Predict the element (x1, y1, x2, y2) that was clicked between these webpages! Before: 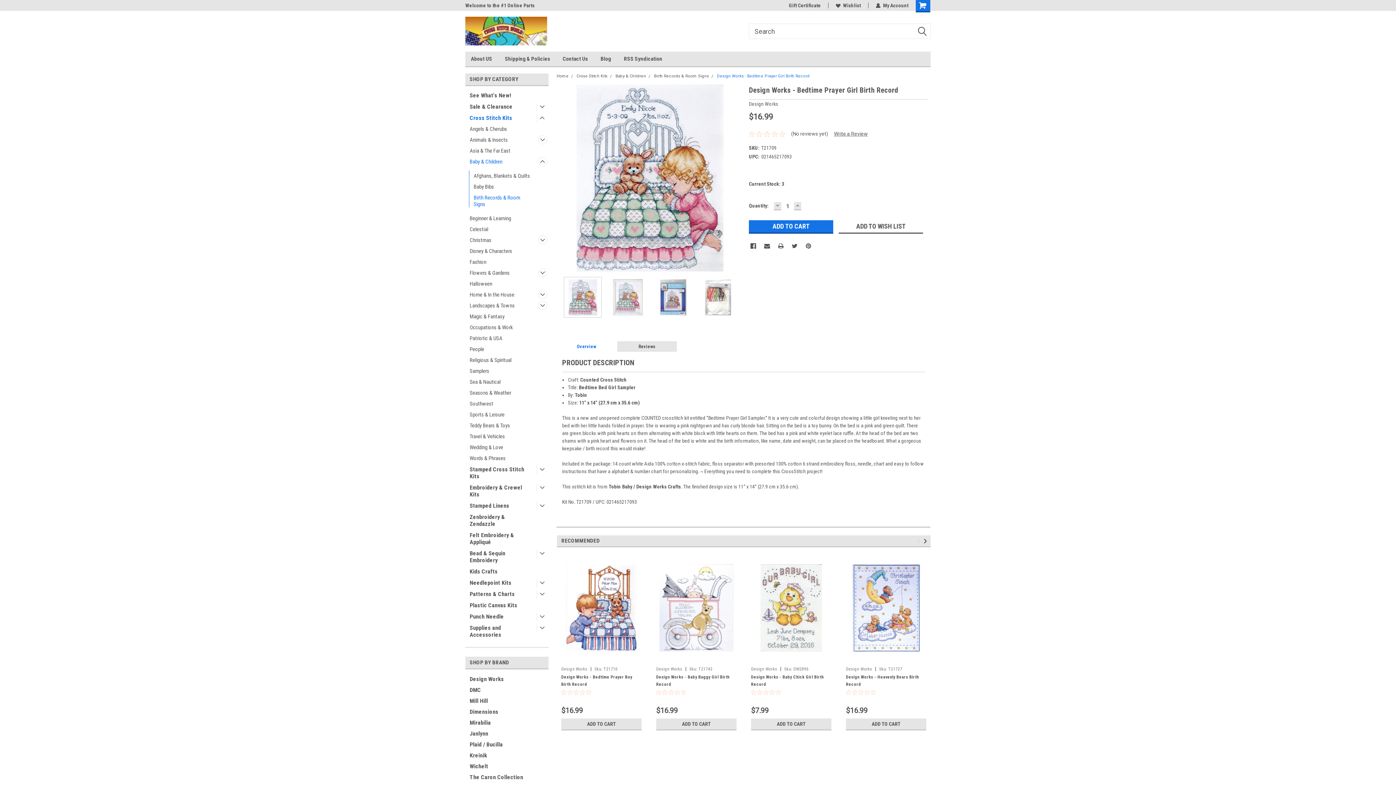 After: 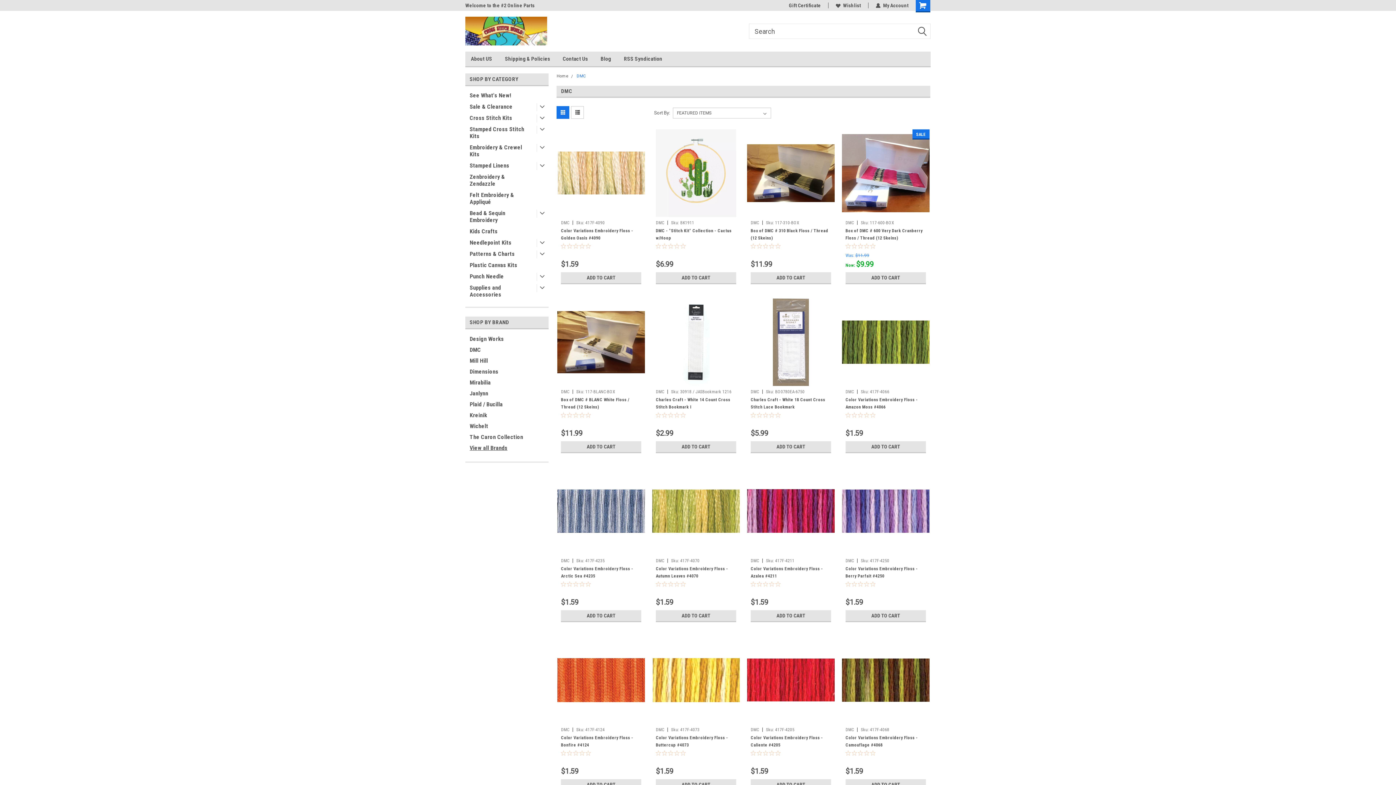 Action: label: DMC bbox: (465, 685, 550, 696)